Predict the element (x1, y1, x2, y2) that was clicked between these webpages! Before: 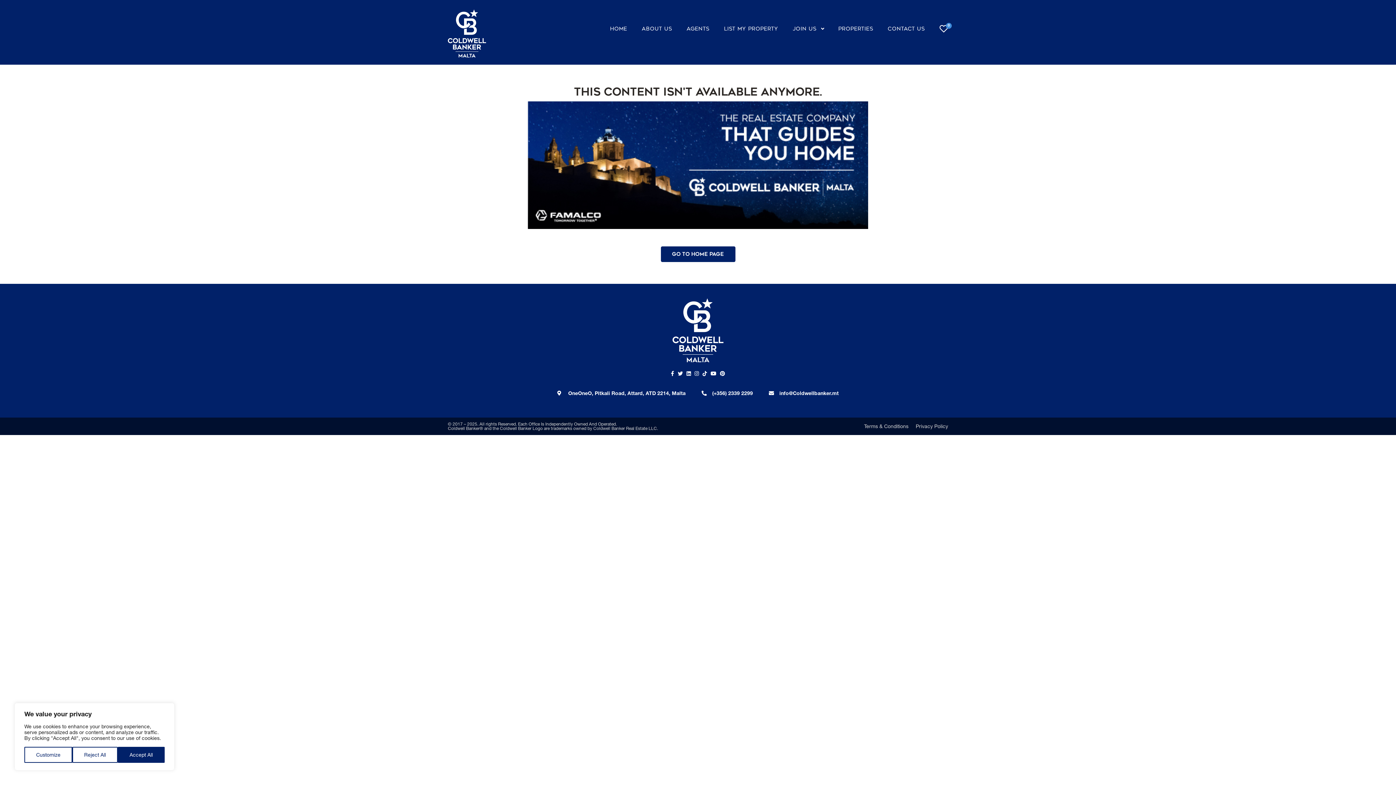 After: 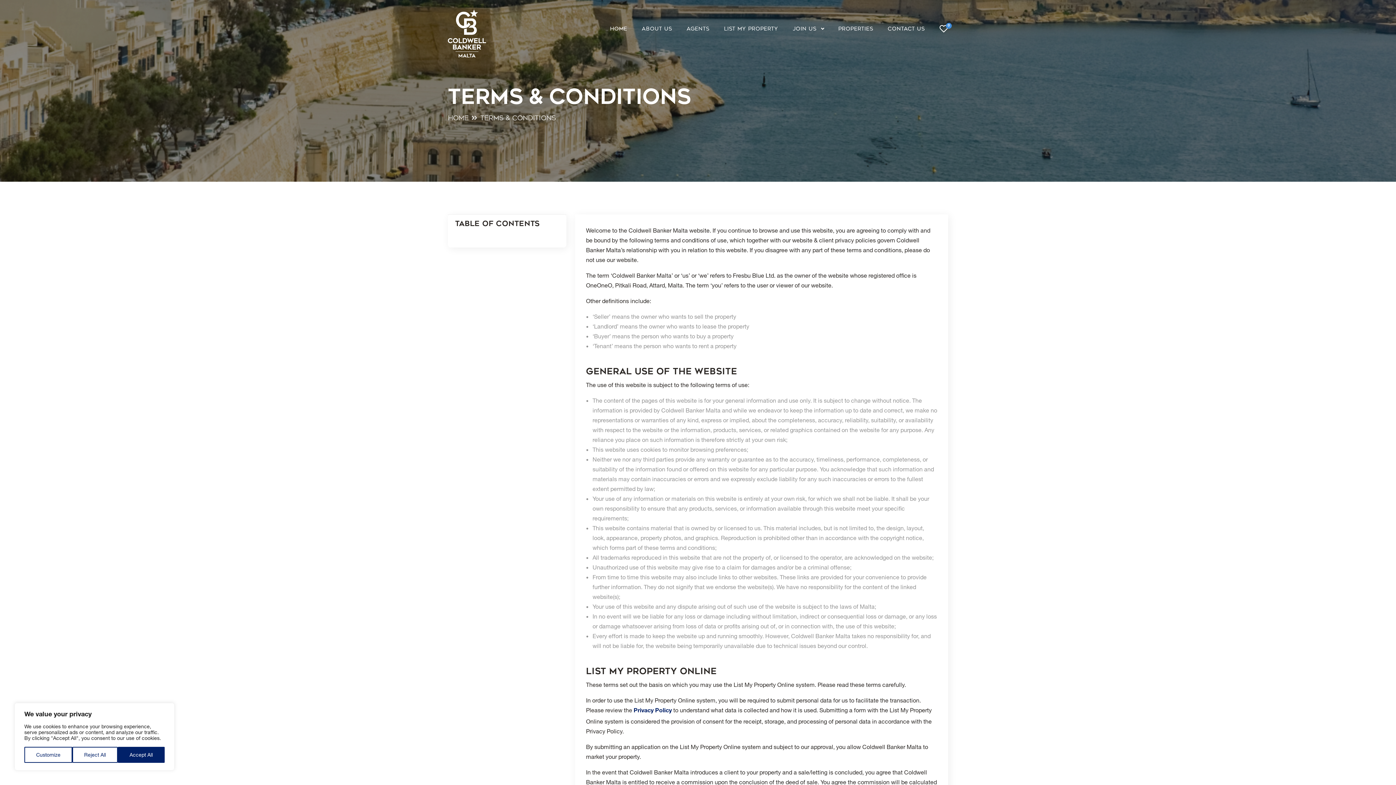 Action: label: Terms & Conditions bbox: (864, 423, 908, 429)